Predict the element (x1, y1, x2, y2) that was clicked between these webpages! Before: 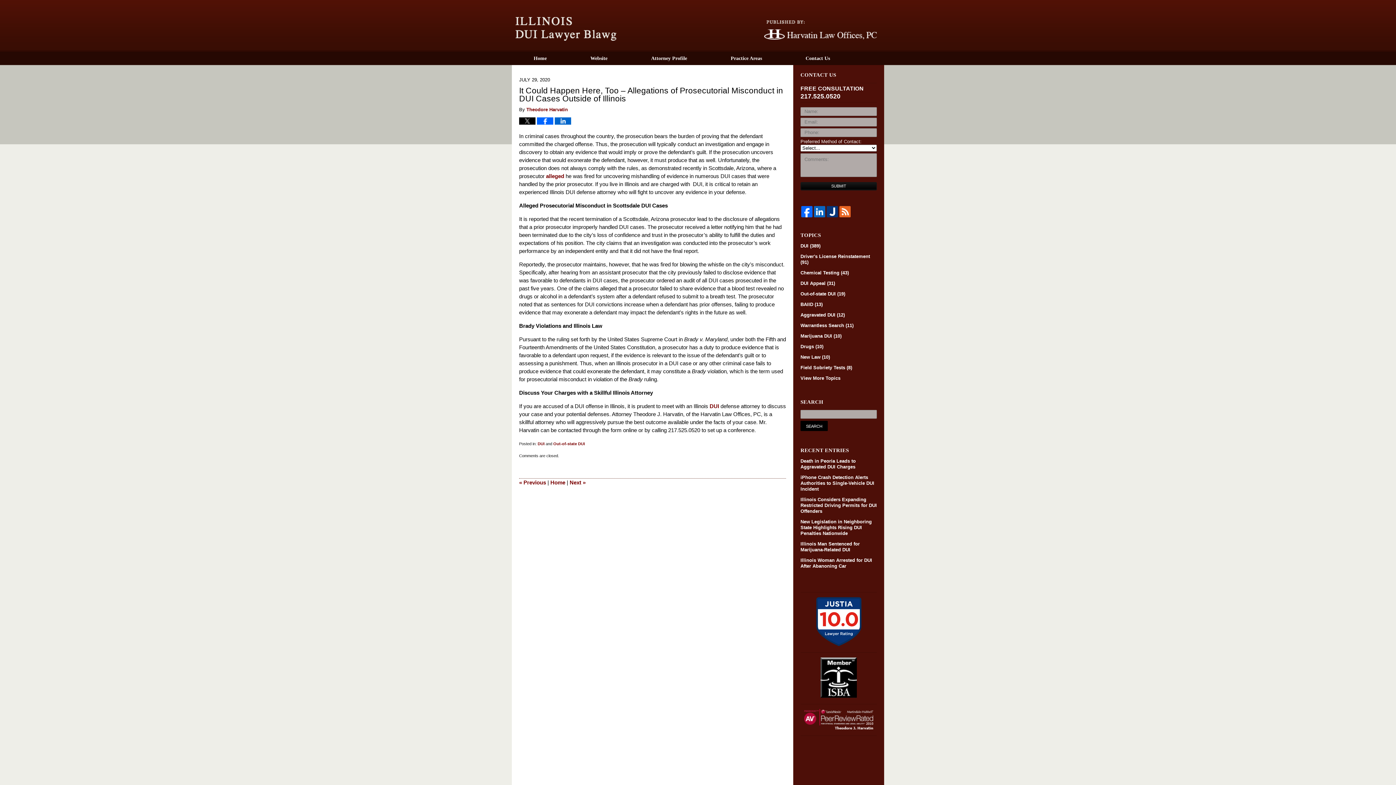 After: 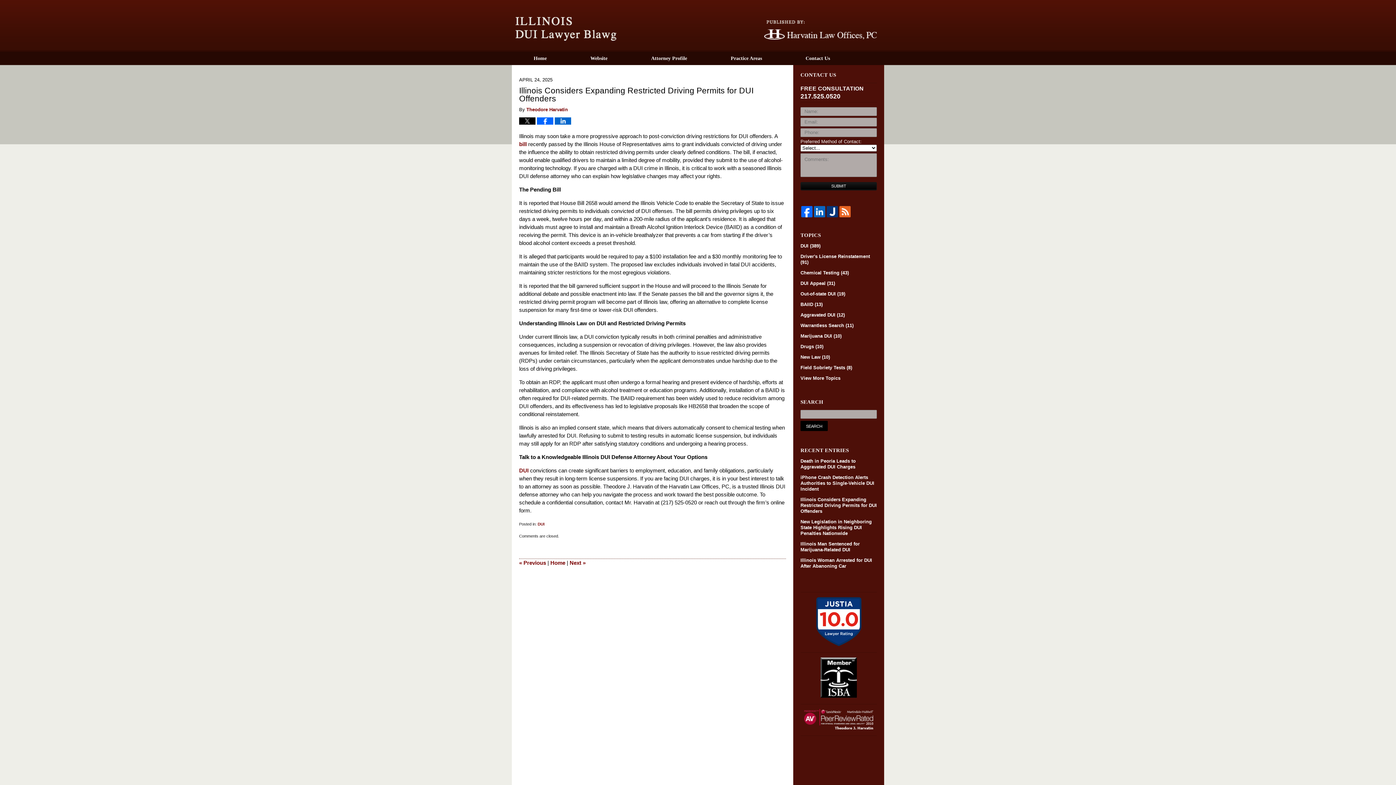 Action: bbox: (800, 497, 877, 514) label: Illinois Considers Expanding Restricted Driving Permits for DUI Offenders